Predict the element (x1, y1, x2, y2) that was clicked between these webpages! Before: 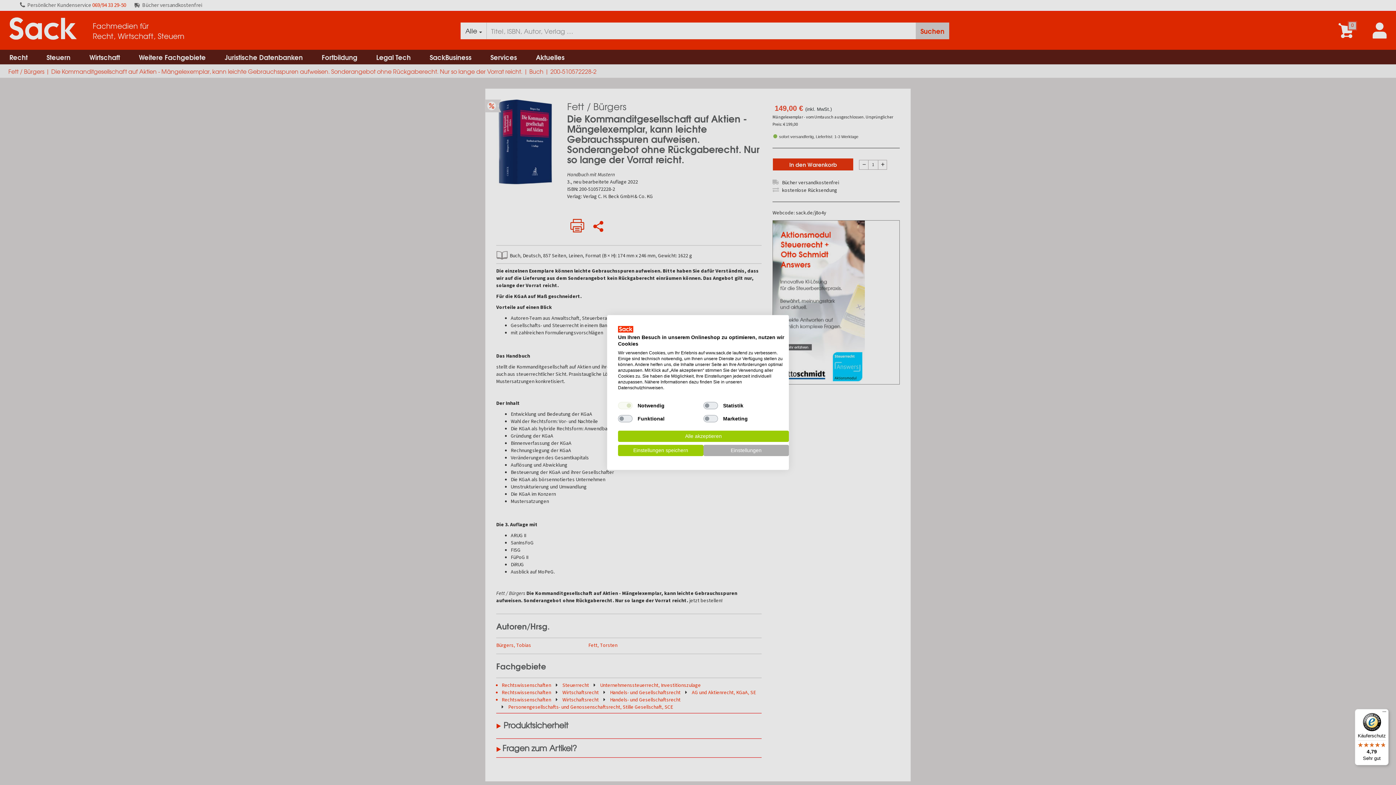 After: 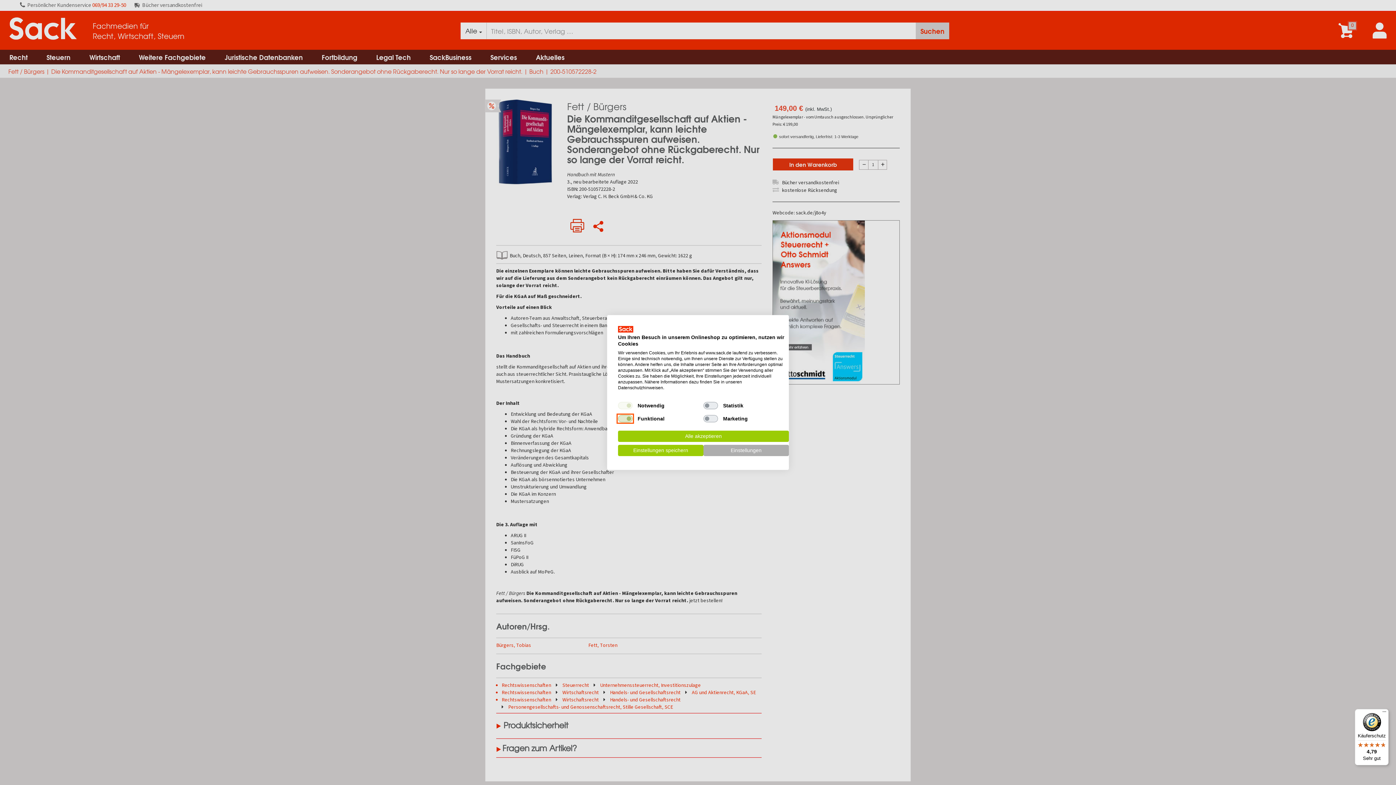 Action: bbox: (618, 415, 632, 422) label: Funktional